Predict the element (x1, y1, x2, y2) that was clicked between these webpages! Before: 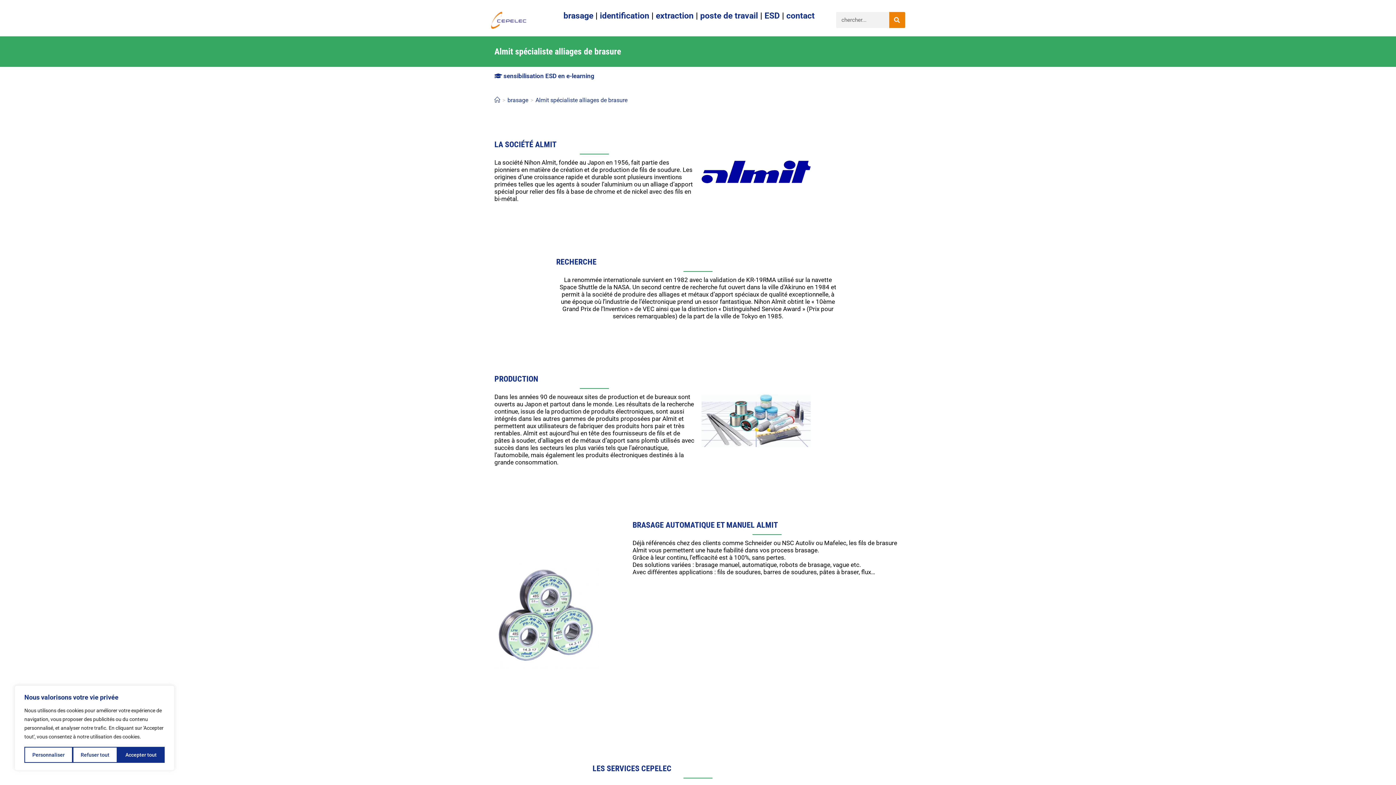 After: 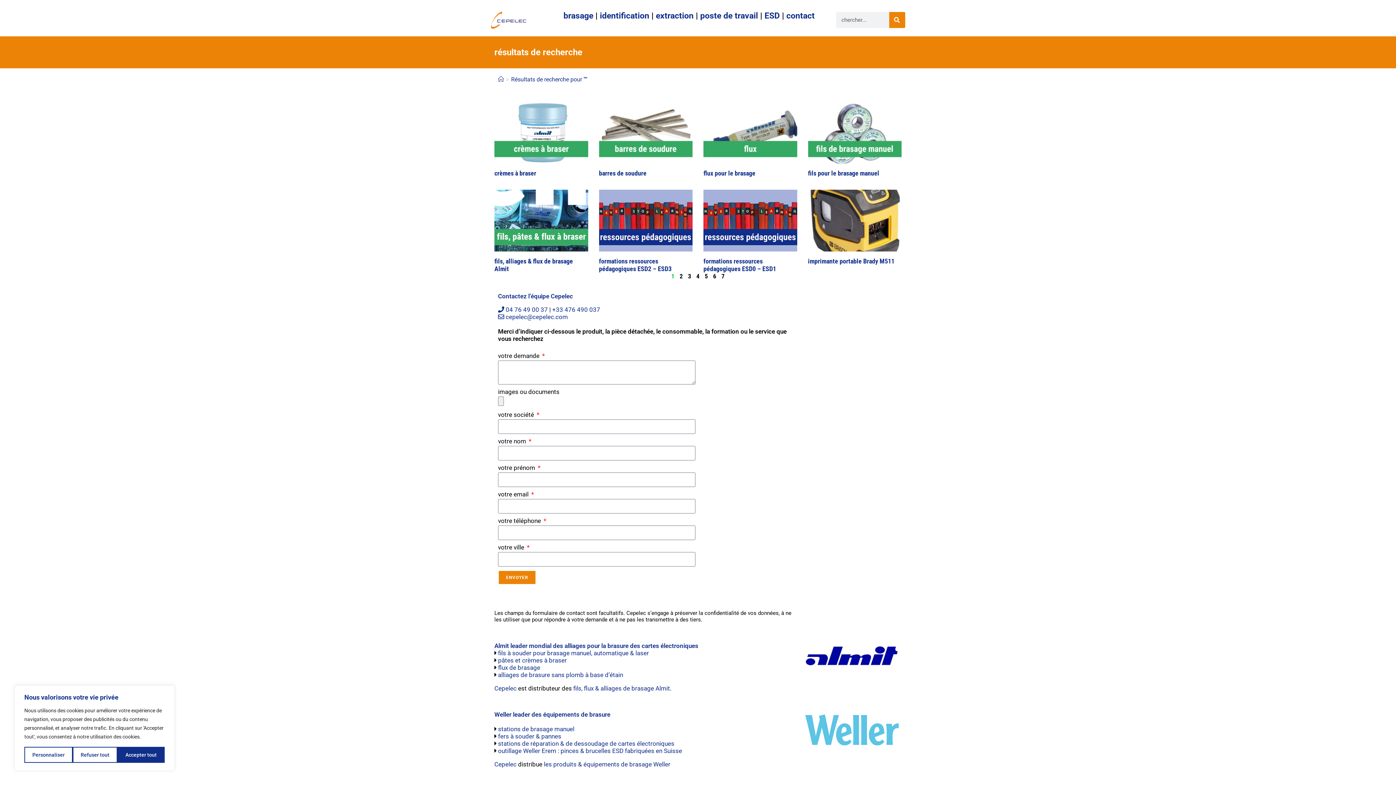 Action: bbox: (889, 12, 905, 28) label: Rechercher 